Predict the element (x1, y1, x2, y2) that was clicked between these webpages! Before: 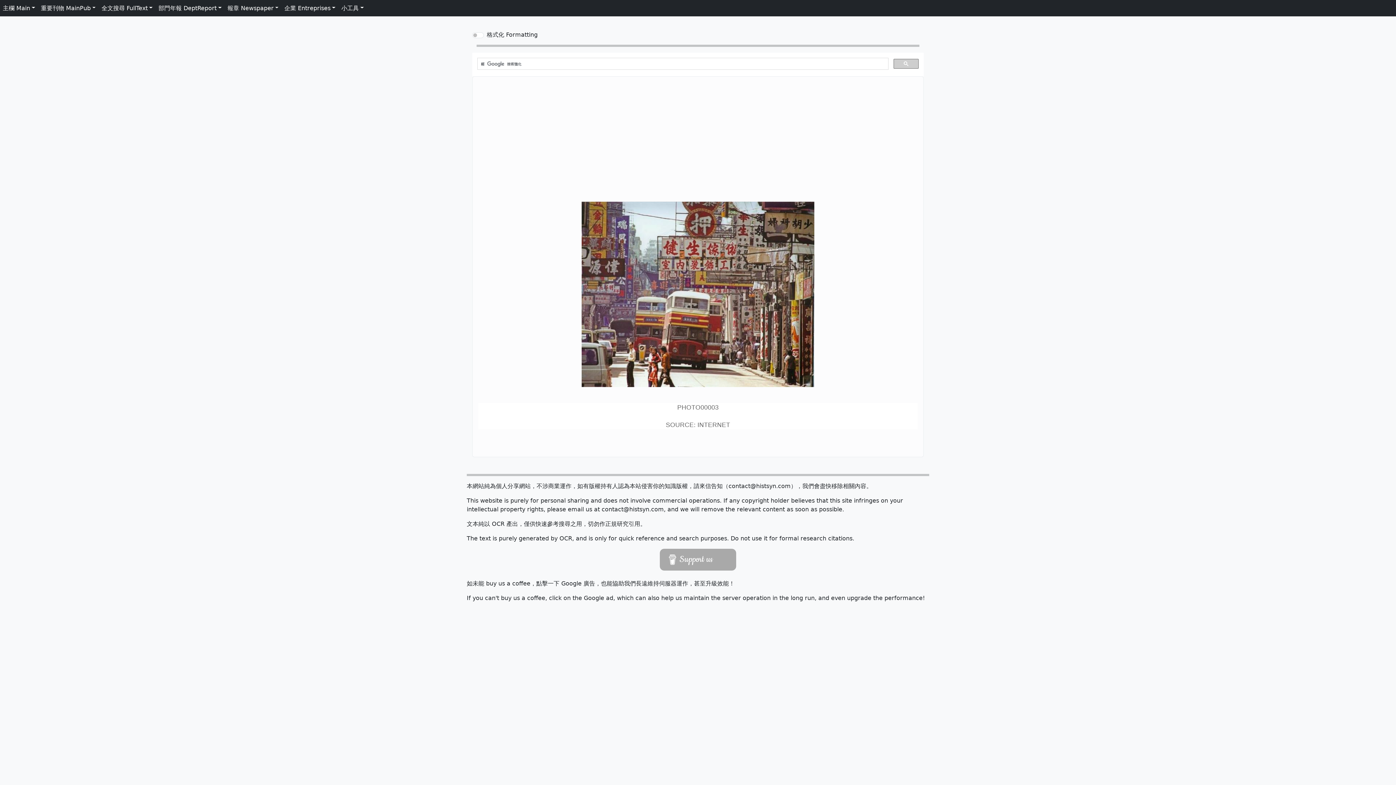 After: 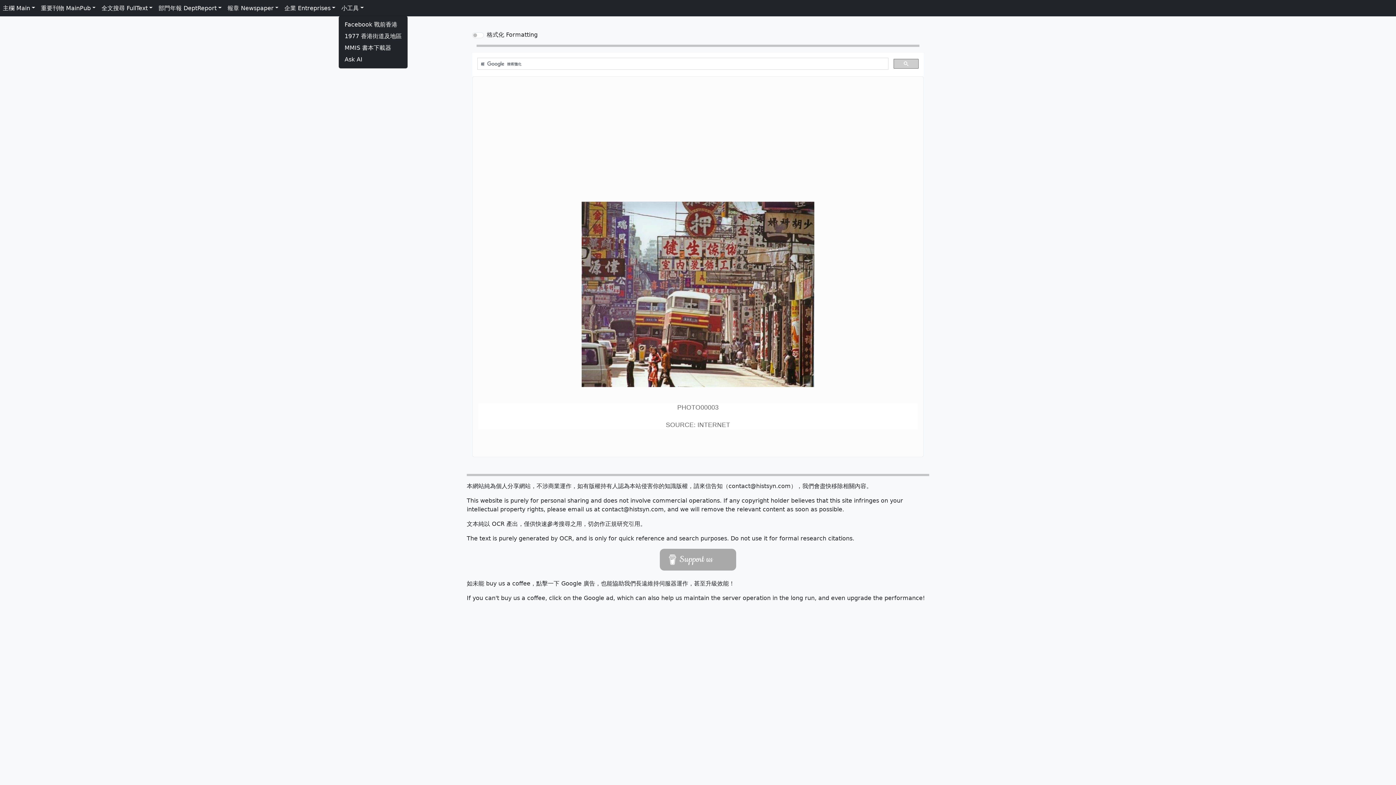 Action: bbox: (338, 0, 366, 15) label: 小工具